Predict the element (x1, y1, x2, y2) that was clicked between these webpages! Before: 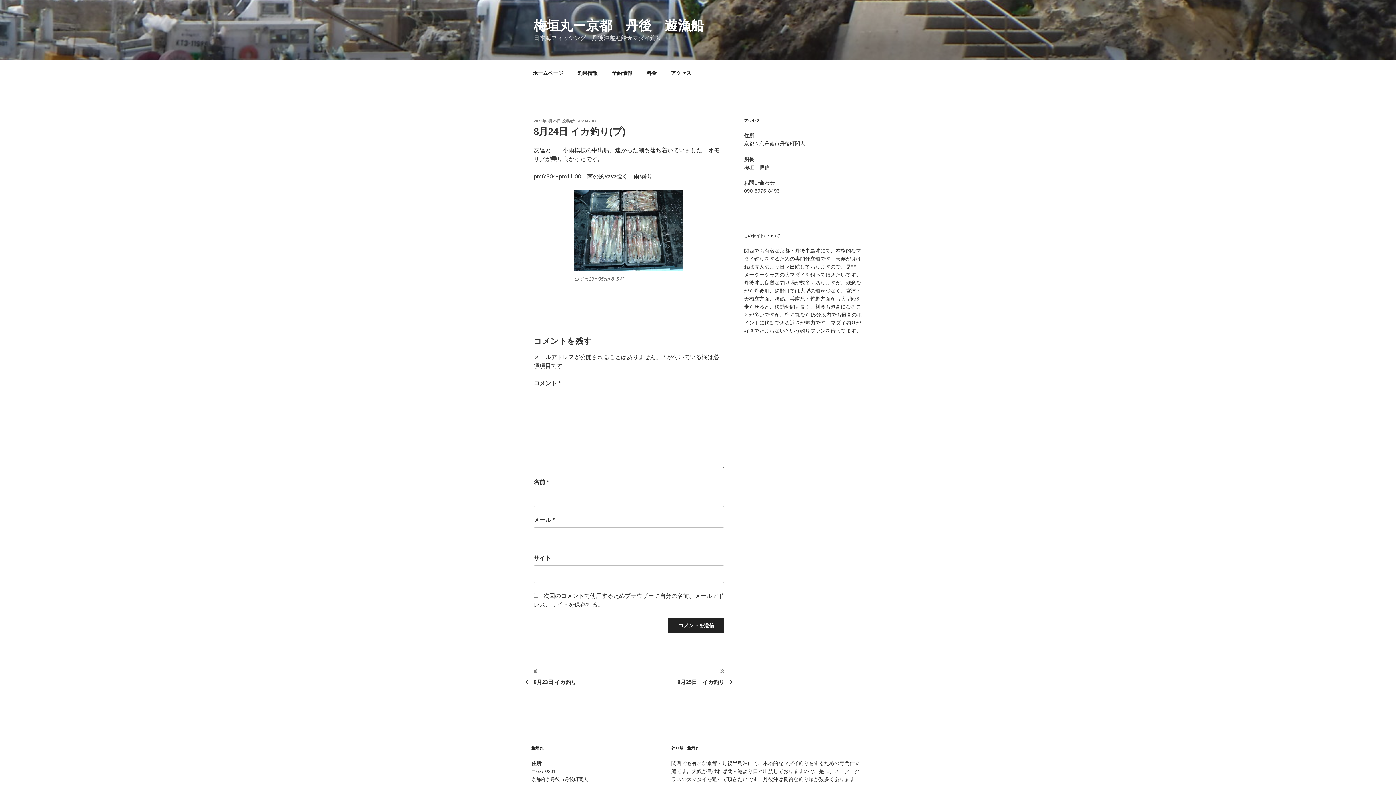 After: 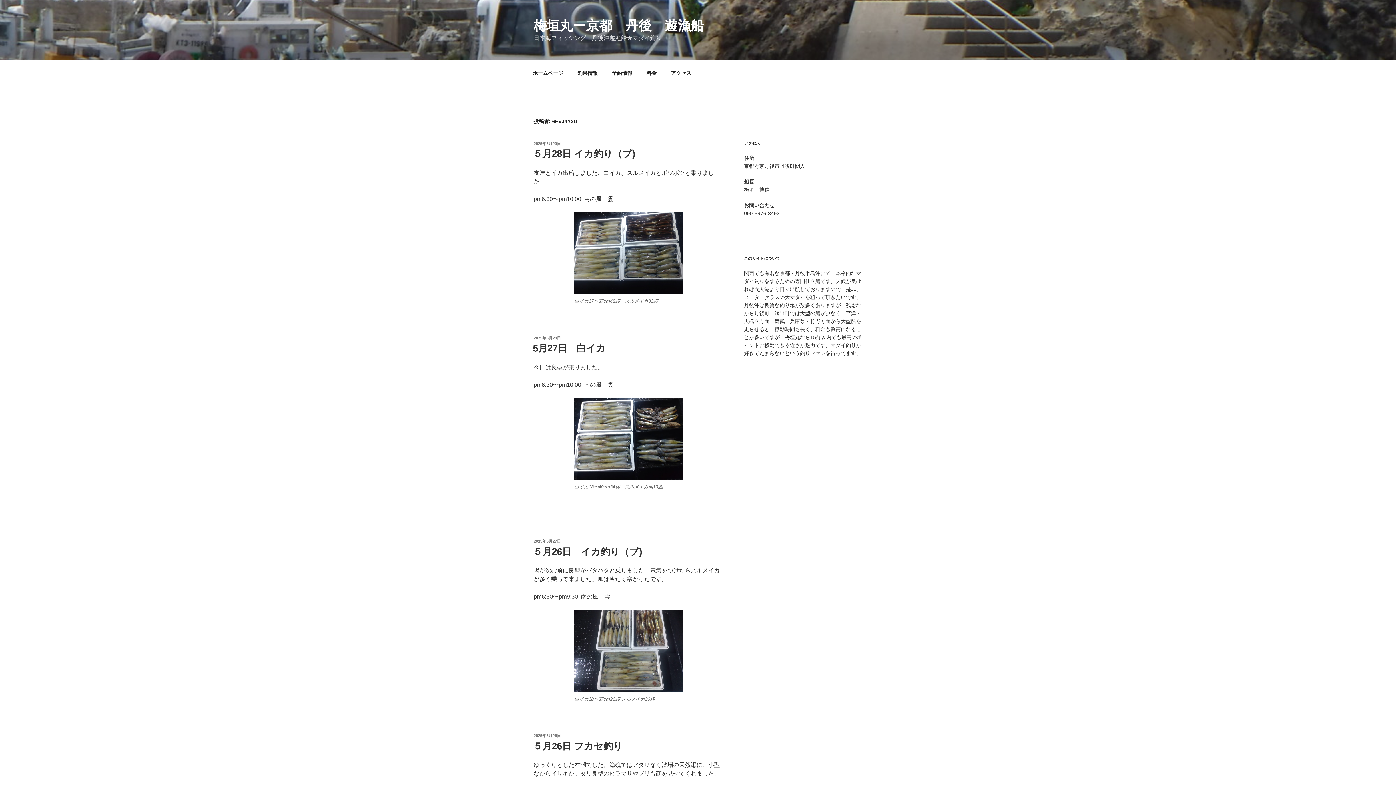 Action: bbox: (576, 118, 596, 123) label: 6EVJ4Y3D